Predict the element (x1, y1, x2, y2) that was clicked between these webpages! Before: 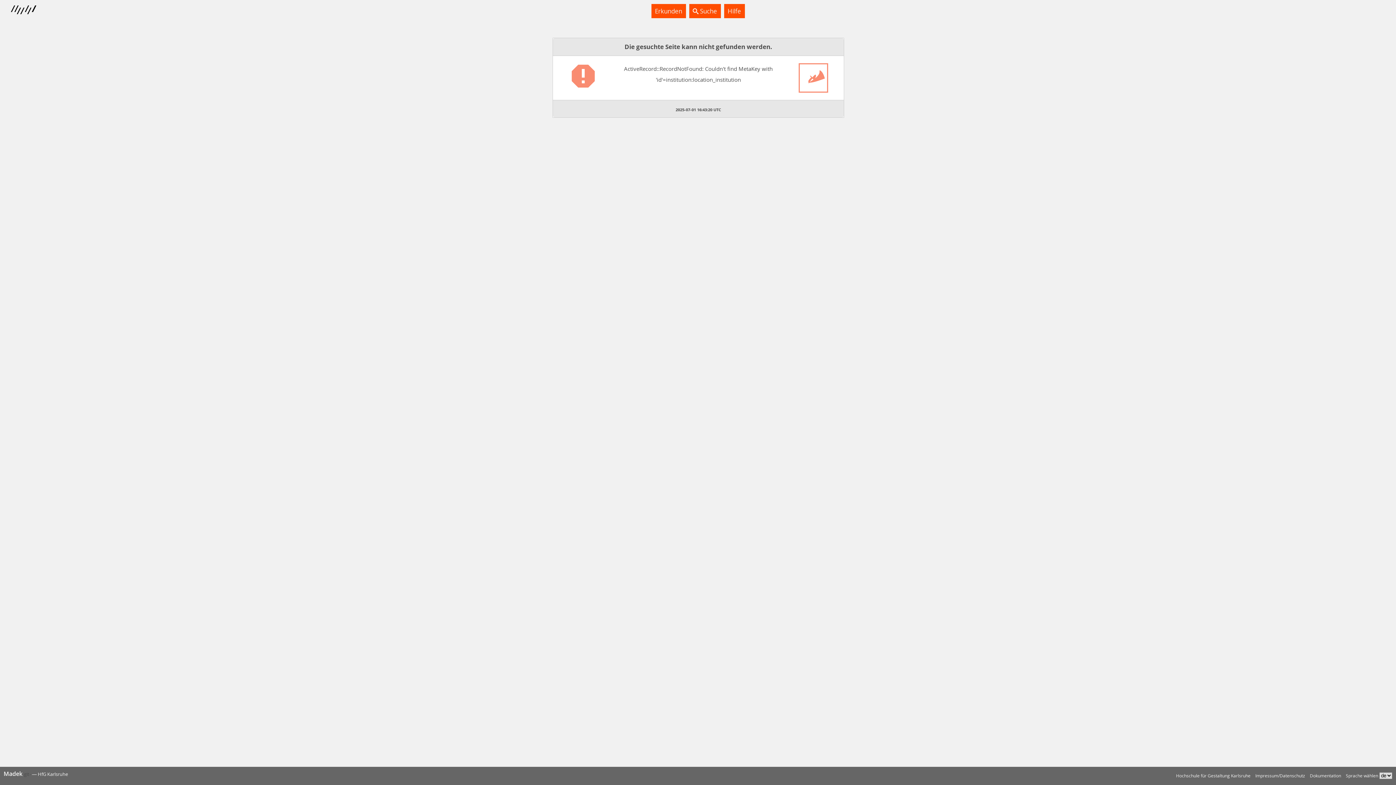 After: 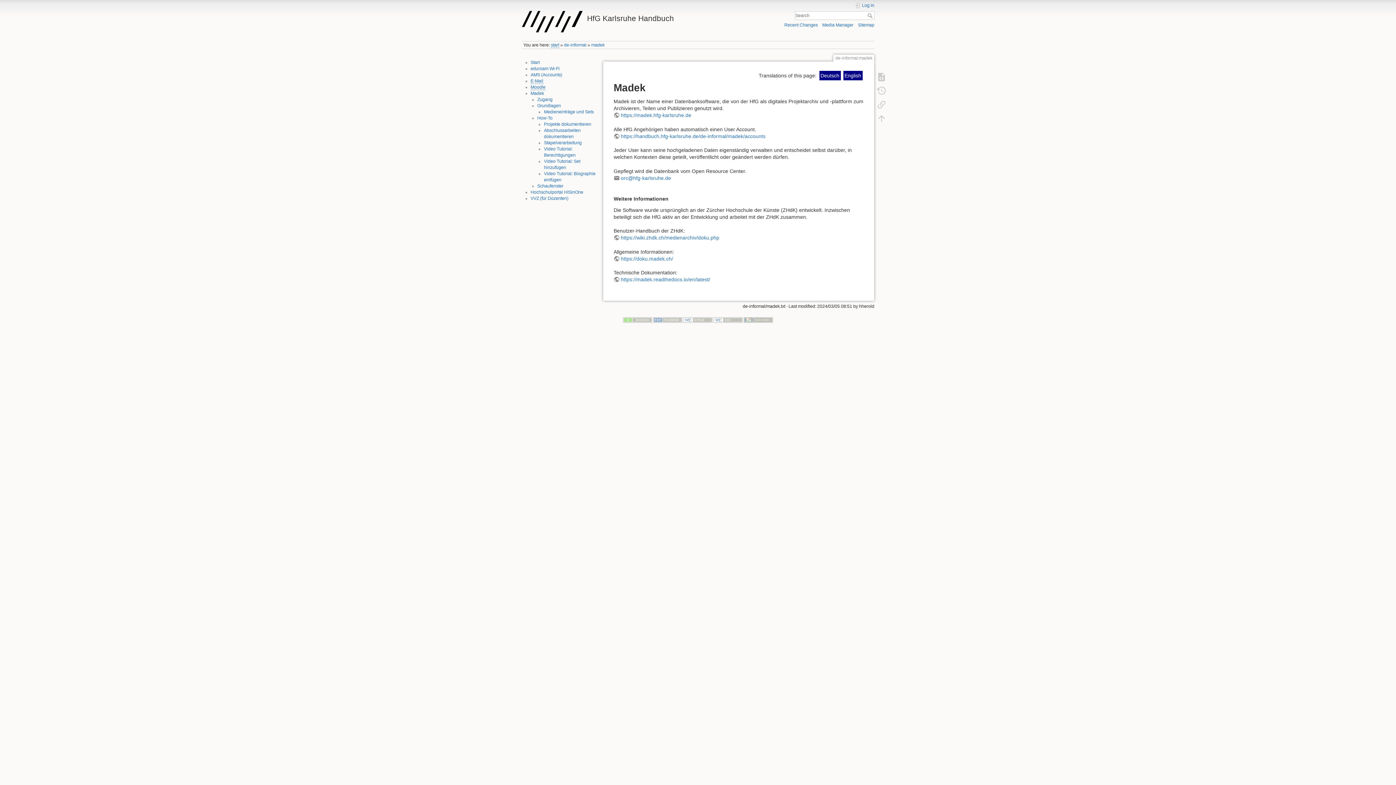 Action: label: Hilfe bbox: (724, 4, 744, 18)